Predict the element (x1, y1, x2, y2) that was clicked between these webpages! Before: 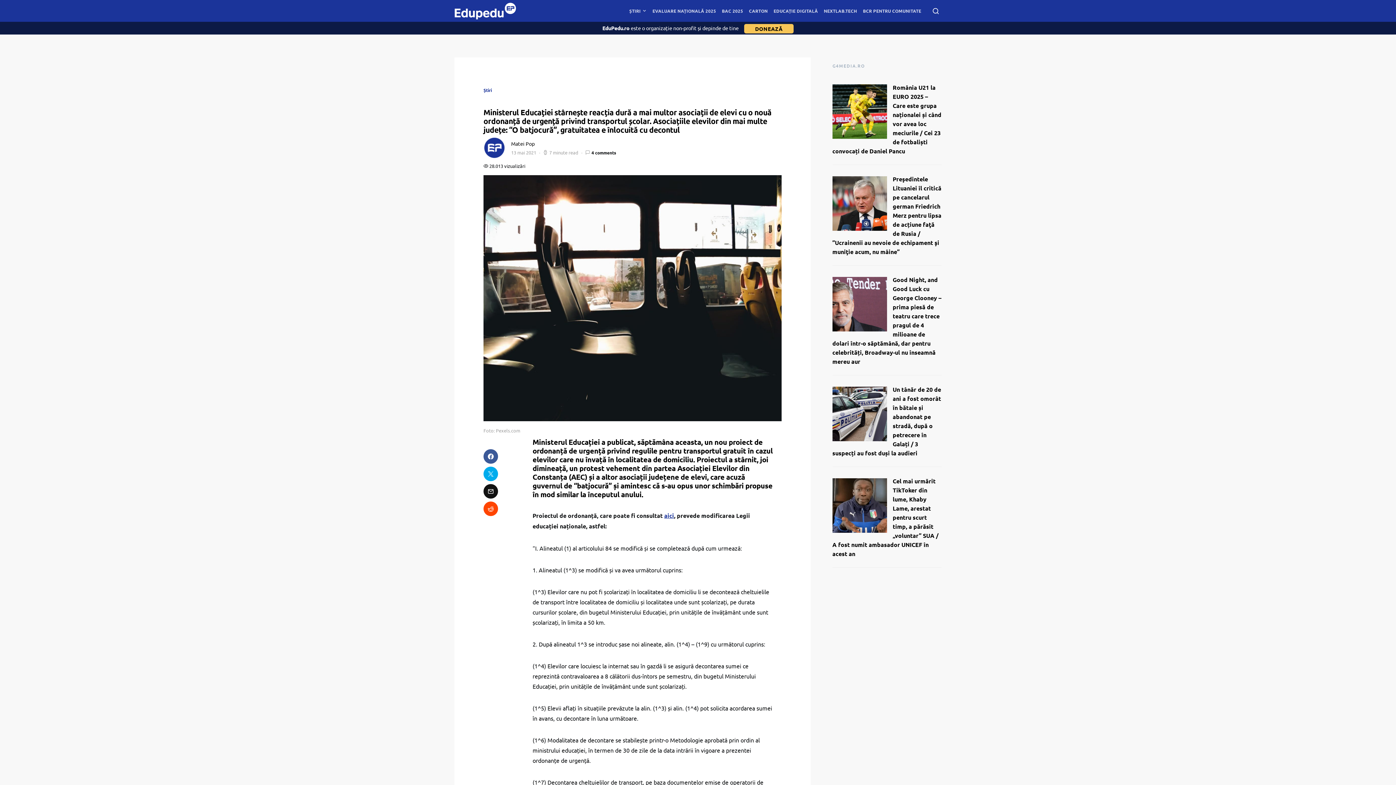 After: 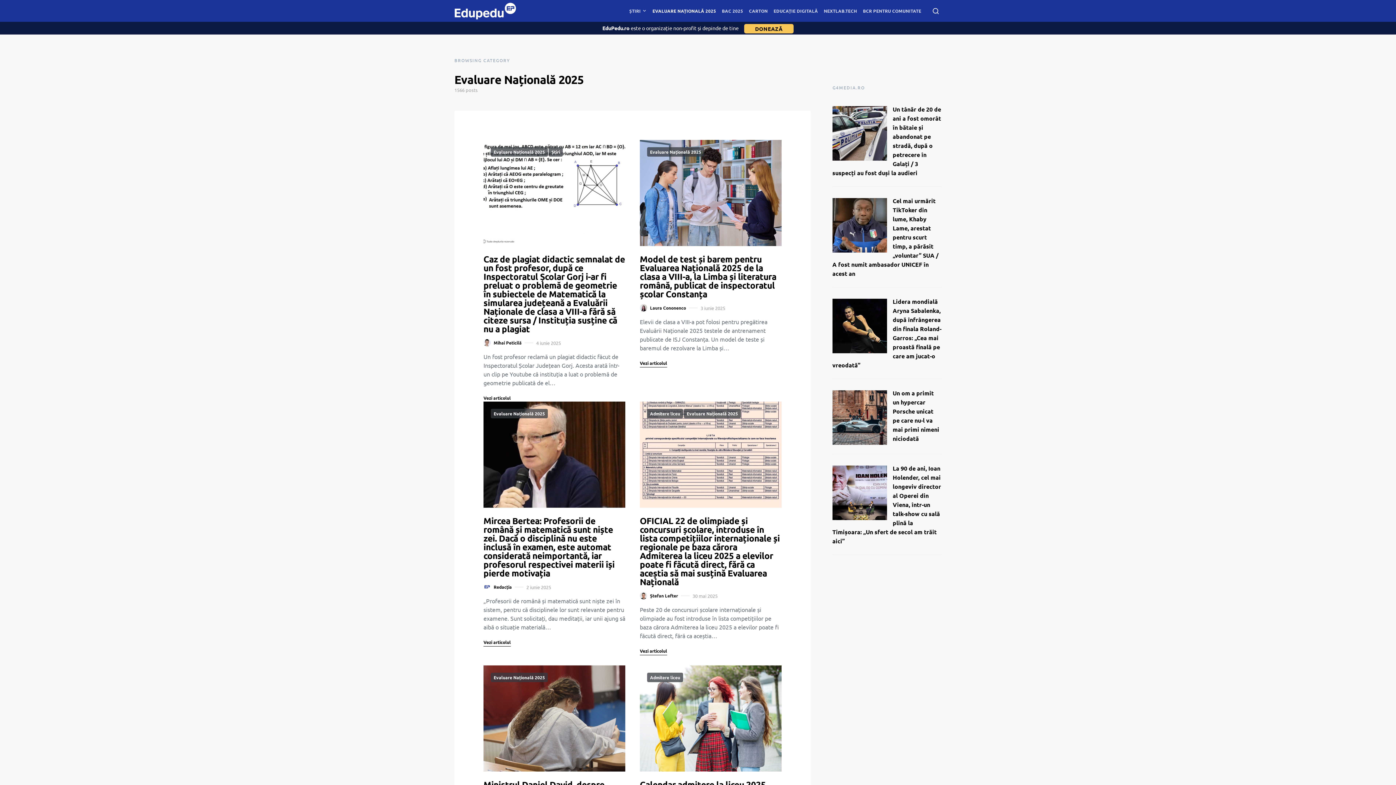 Action: bbox: (649, 0, 719, 21) label: EVALUARE NAȚIONALĂ 2025